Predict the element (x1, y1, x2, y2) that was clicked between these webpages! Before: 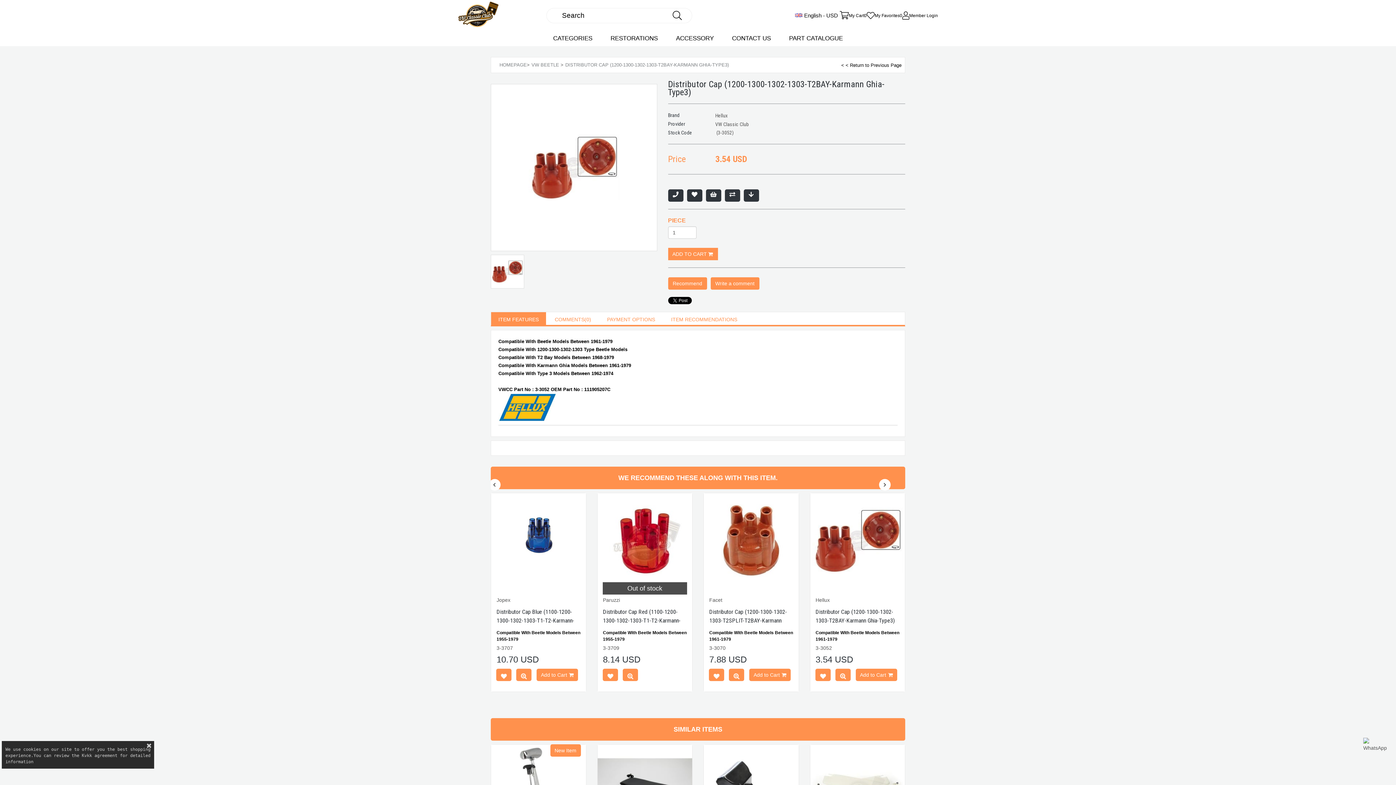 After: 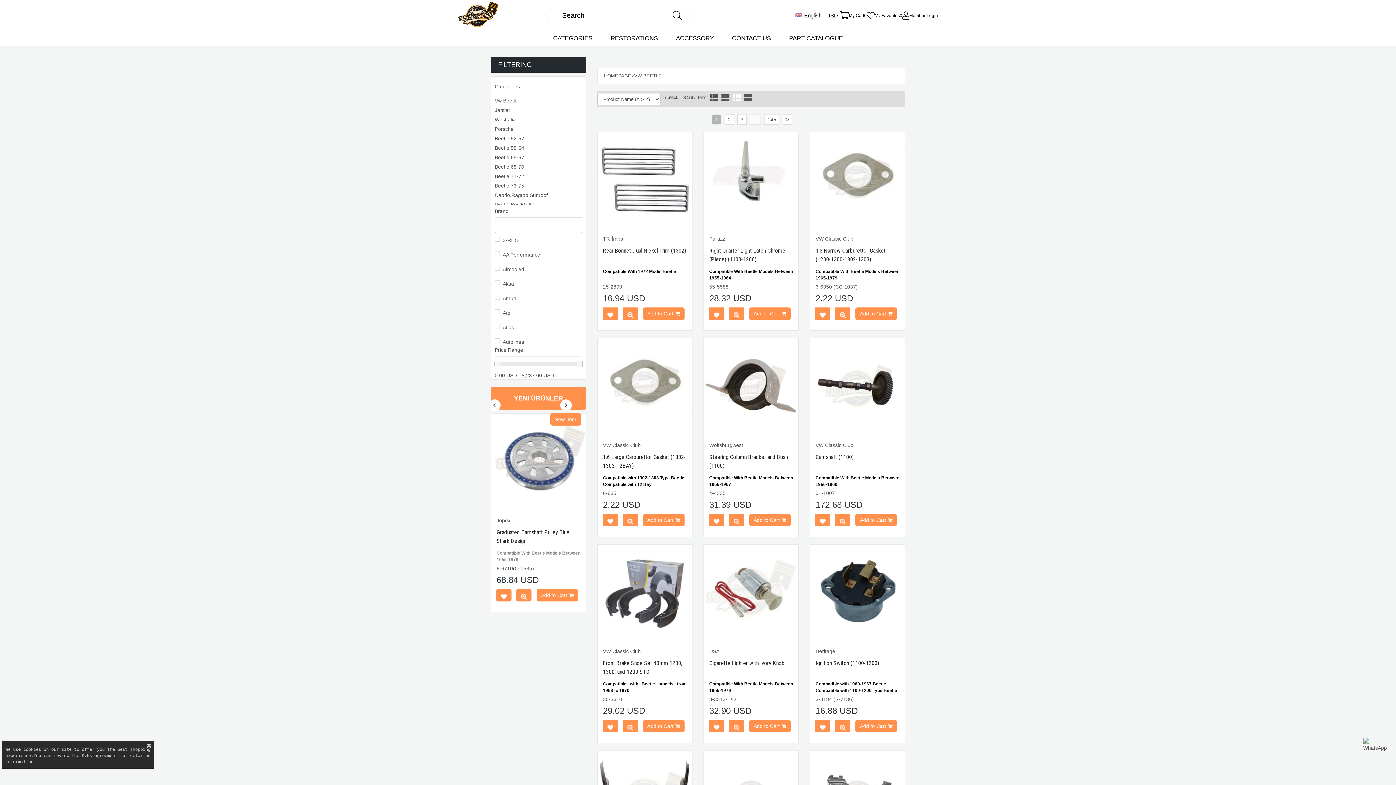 Action: bbox: (531, 62, 559, 67) label: VW BEETLE